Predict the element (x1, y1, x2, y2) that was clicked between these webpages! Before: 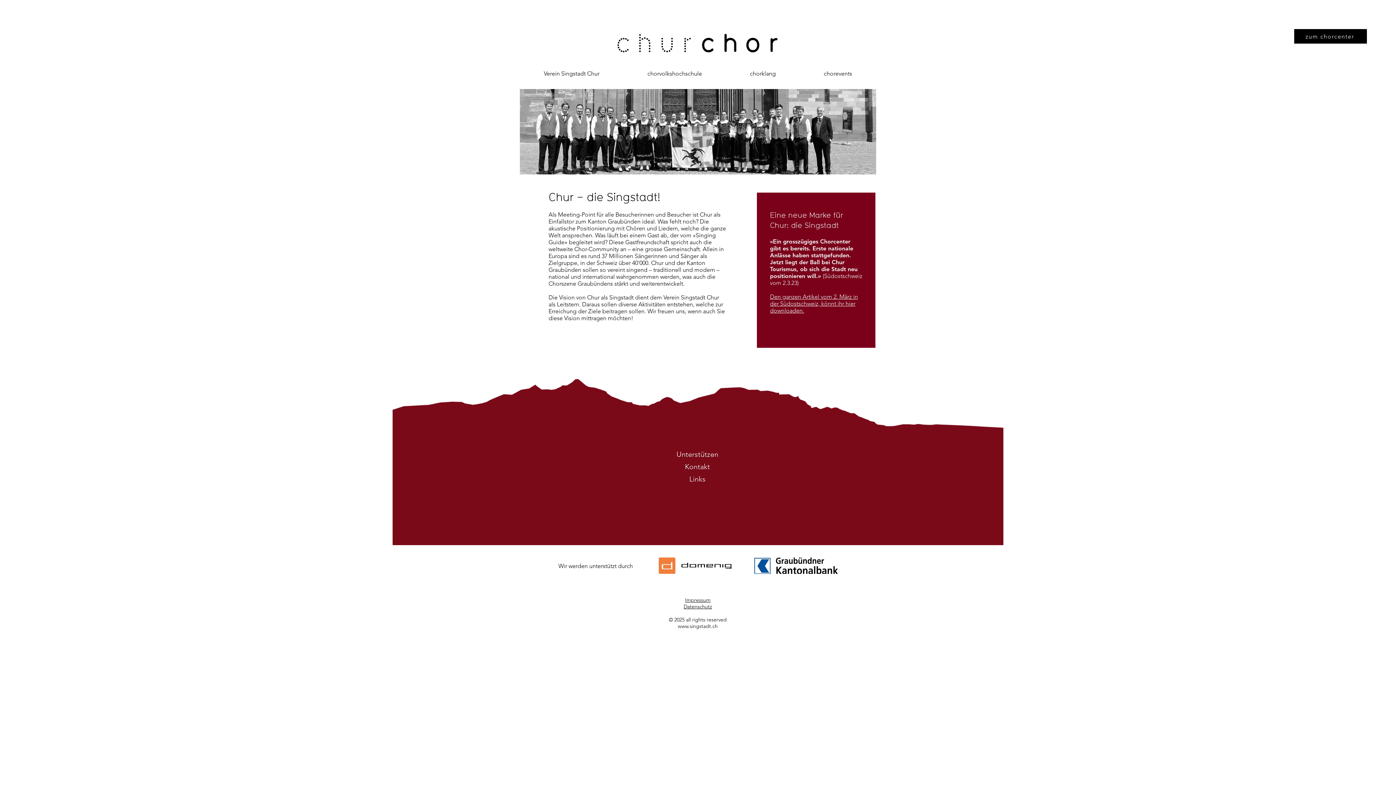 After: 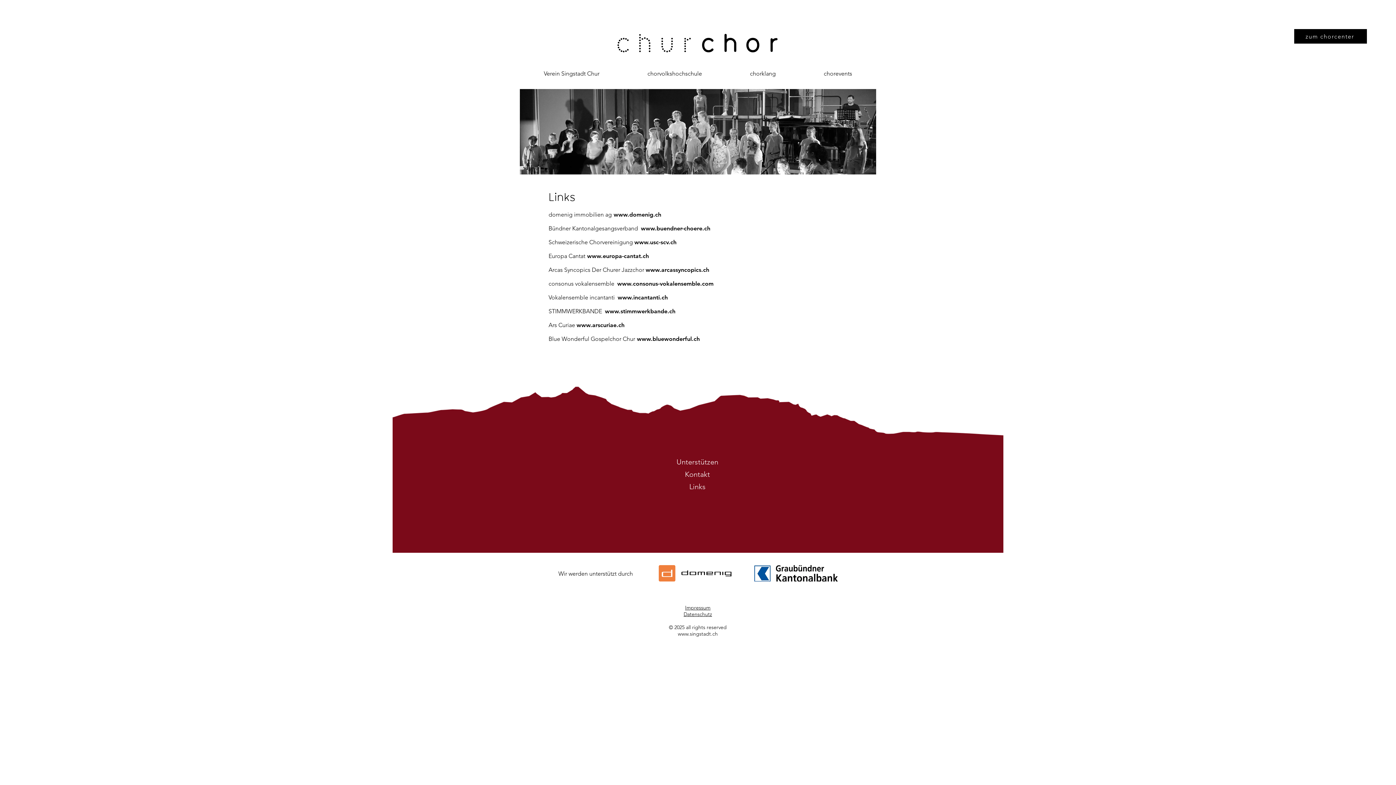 Action: label: Links bbox: (689, 474, 705, 483)